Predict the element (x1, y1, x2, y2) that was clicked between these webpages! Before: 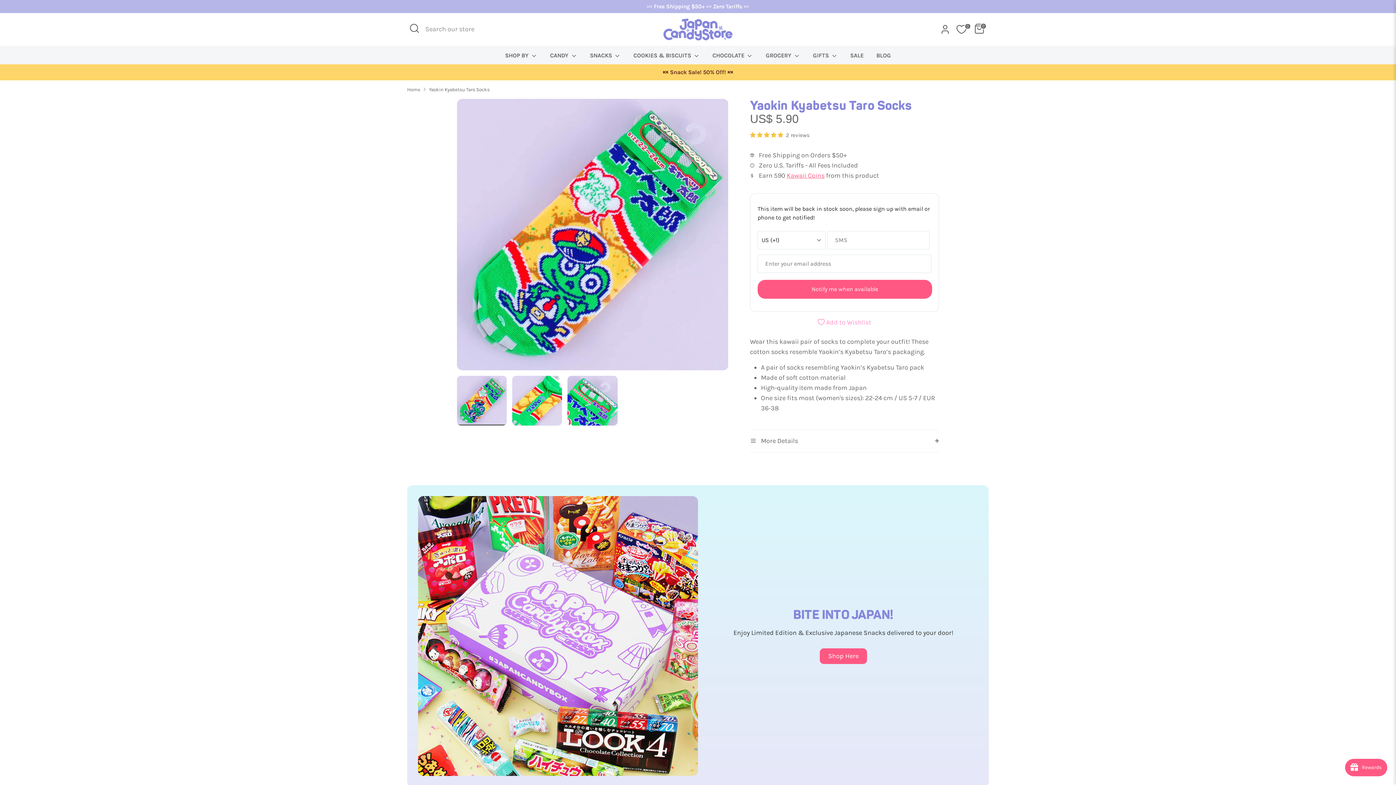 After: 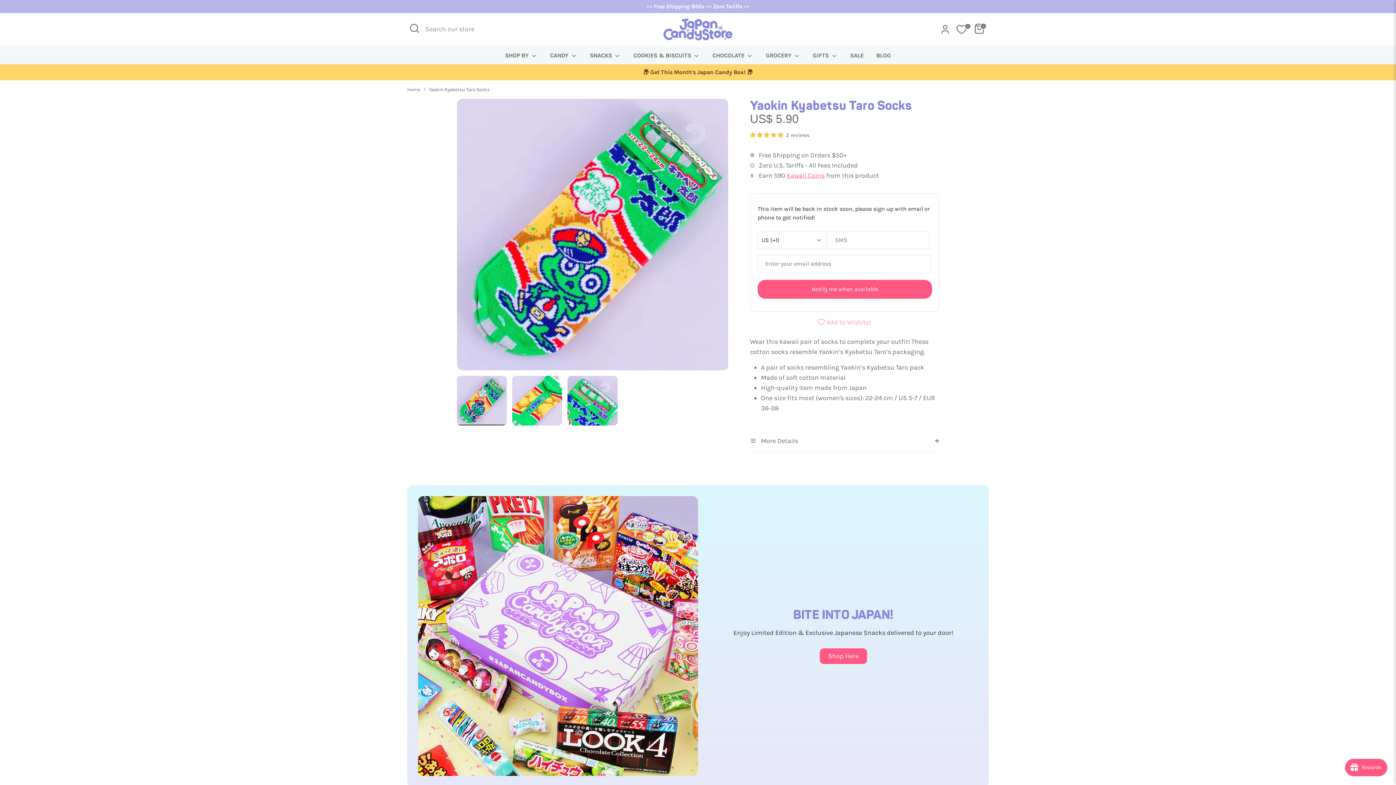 Action: label: Yaokin Kyabetsu Taro Socks bbox: (429, 85, 489, 93)